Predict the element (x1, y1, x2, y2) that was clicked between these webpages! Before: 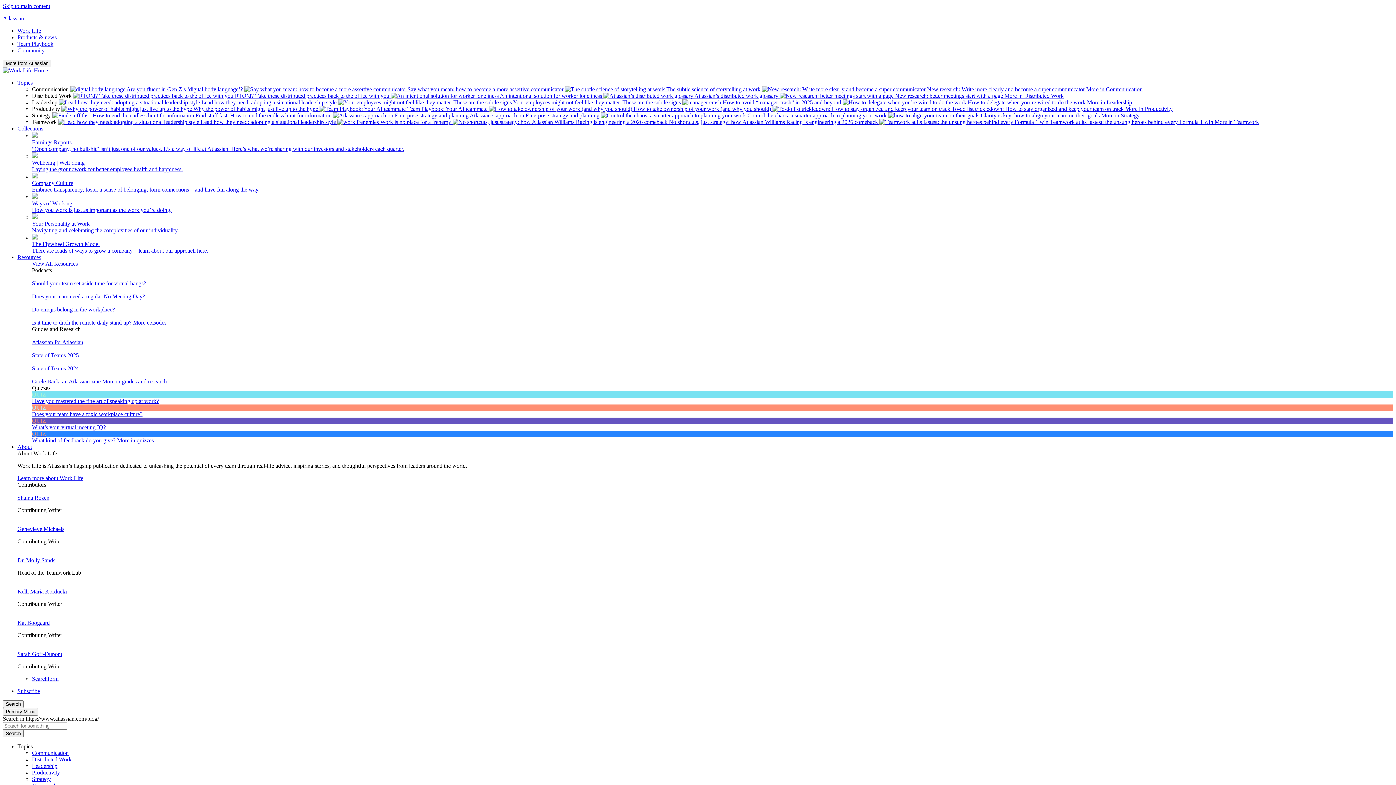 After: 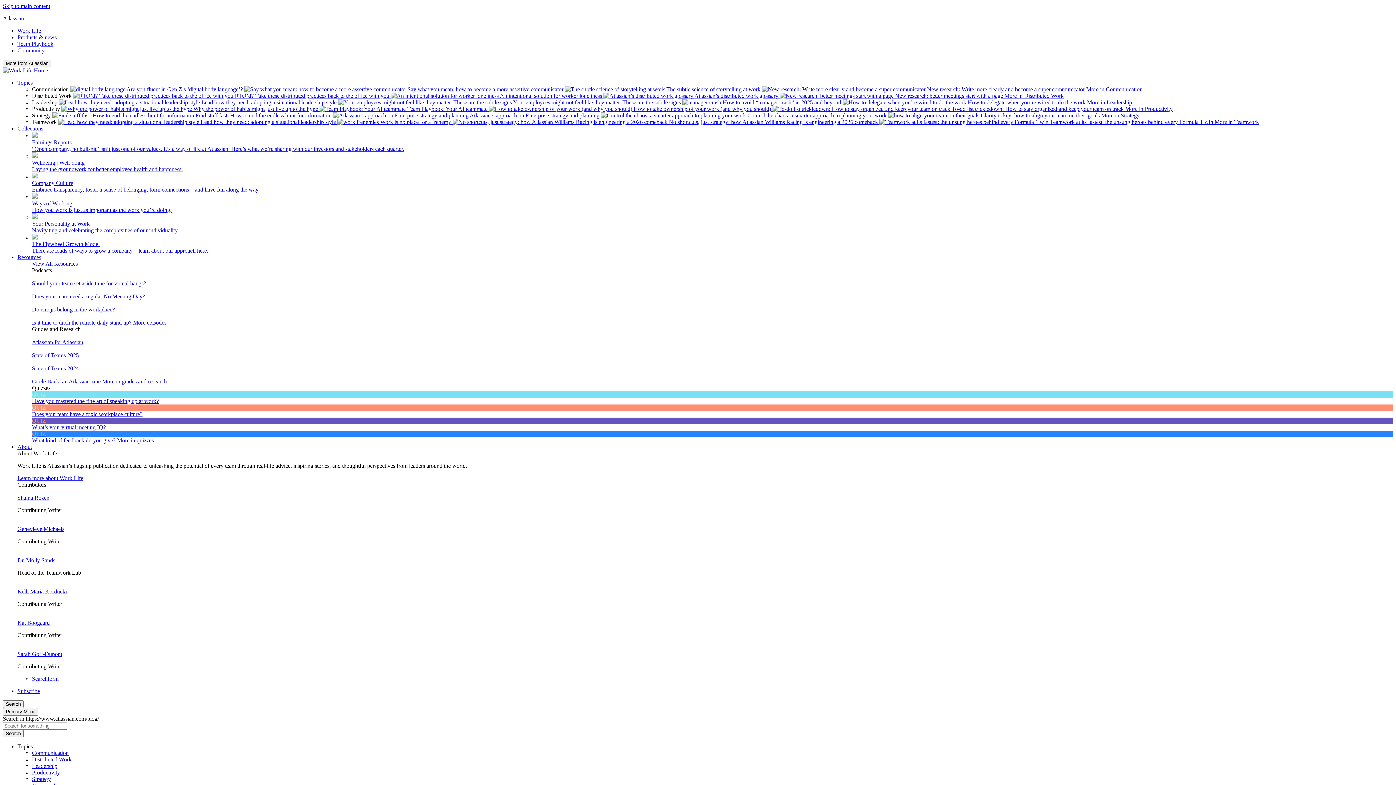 Action: bbox: (772, 105, 1125, 112) label:  To-do list trickledown: How to stay organized and keep your team on track 